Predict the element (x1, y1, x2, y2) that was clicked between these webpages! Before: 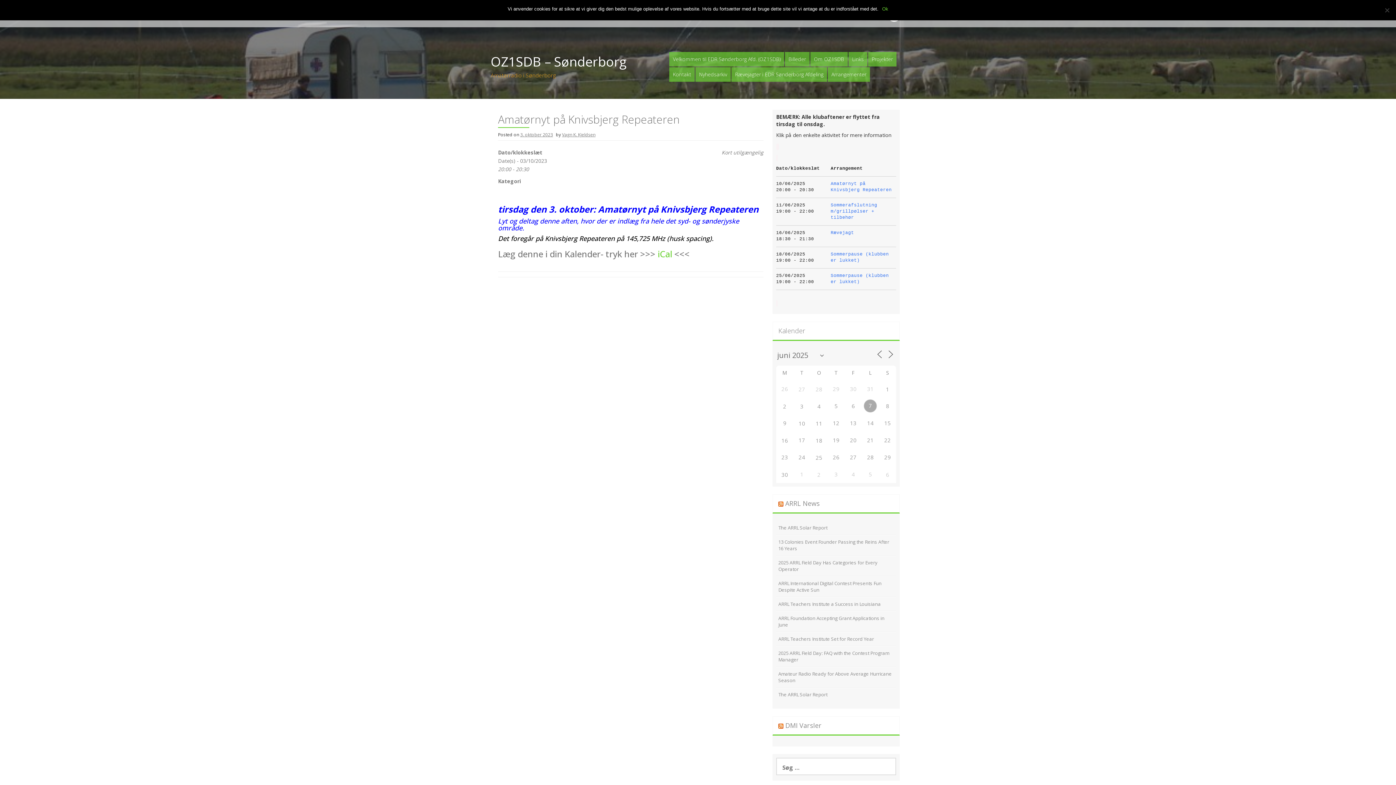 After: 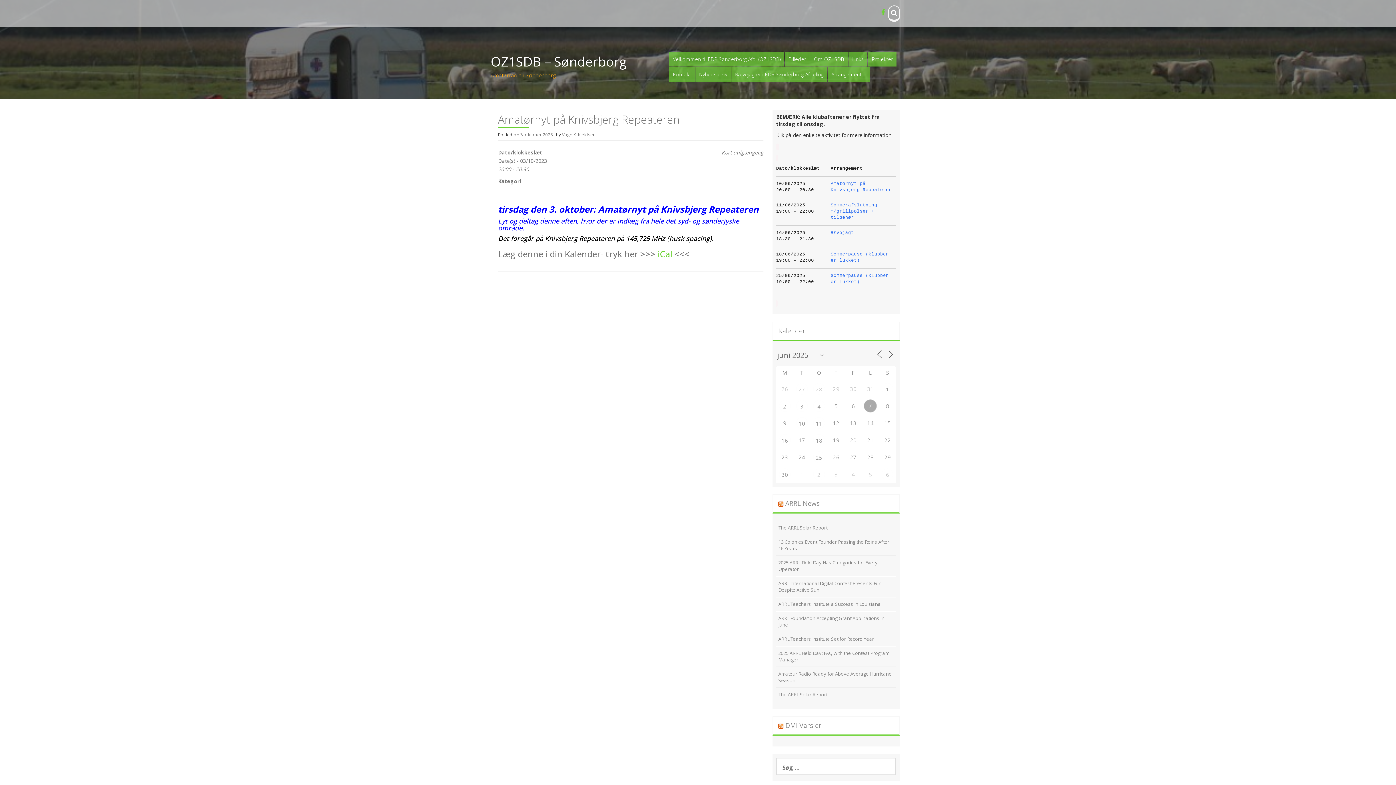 Action: bbox: (882, 5, 888, 12) label: Ok